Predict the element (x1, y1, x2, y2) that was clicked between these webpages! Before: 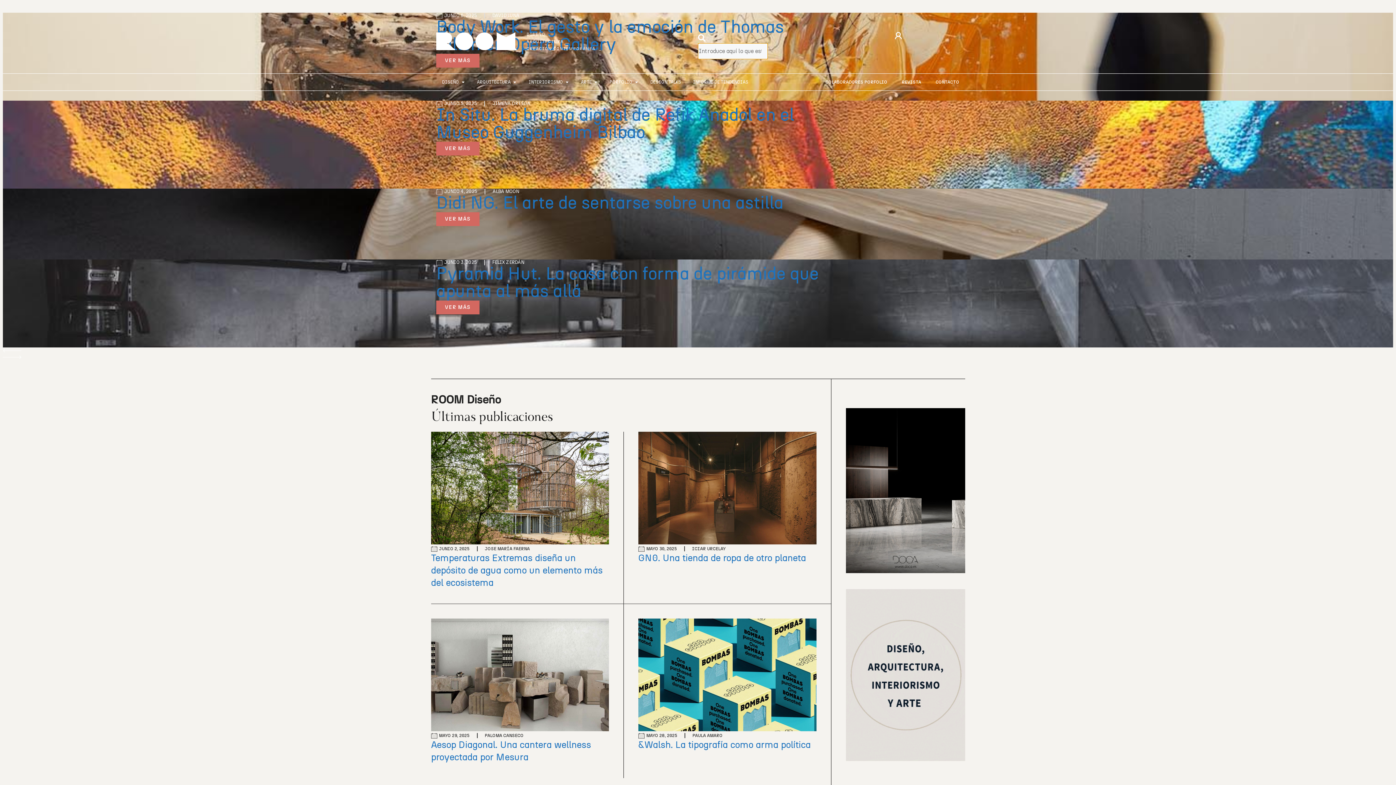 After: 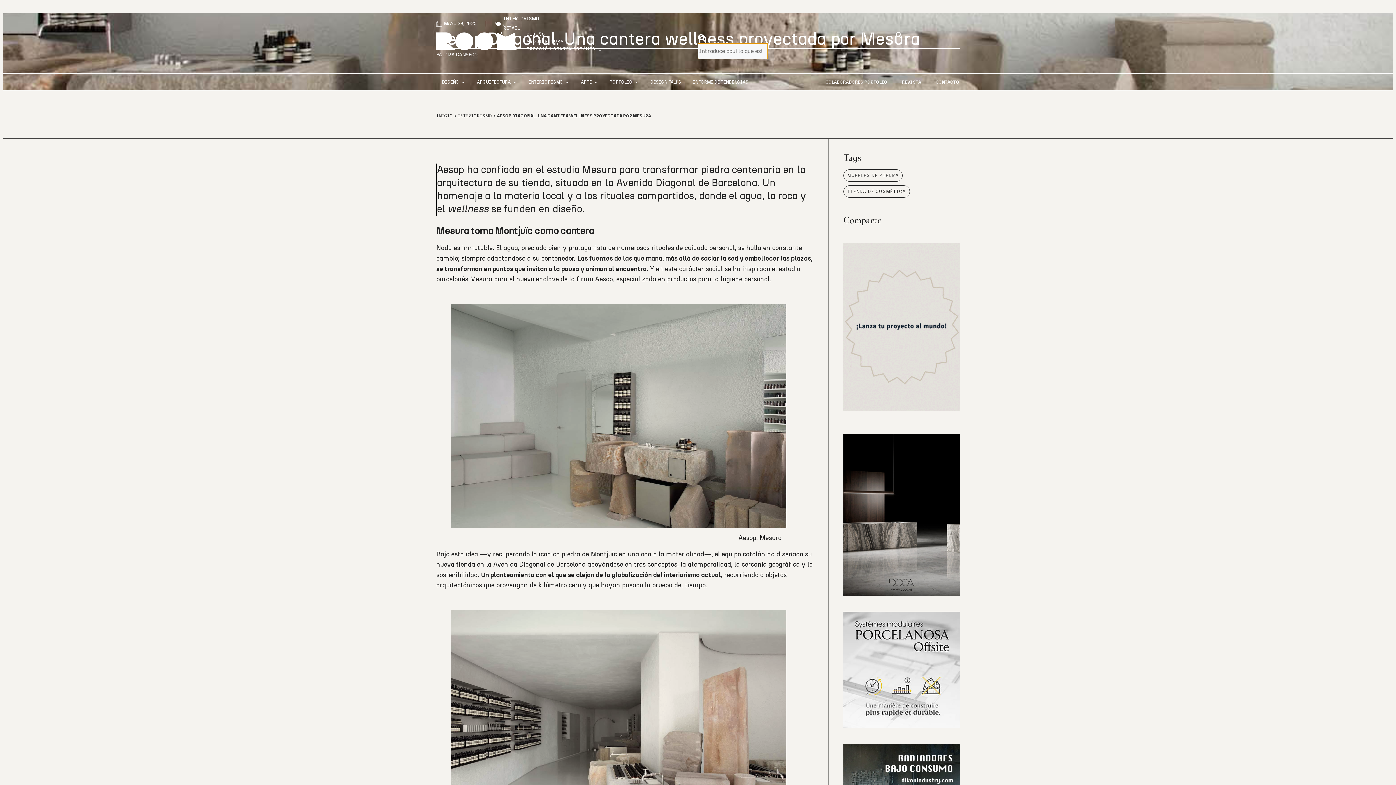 Action: bbox: (431, 726, 609, 732)